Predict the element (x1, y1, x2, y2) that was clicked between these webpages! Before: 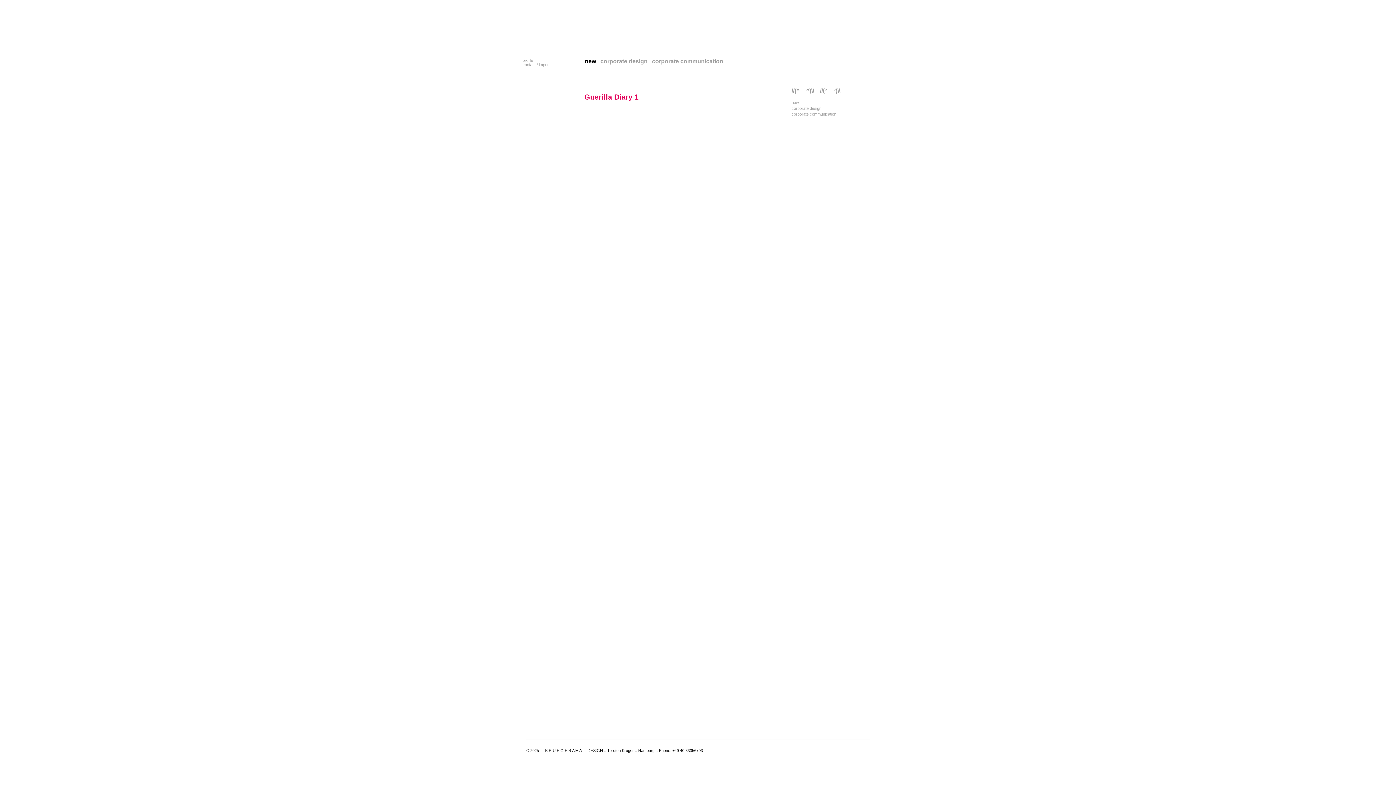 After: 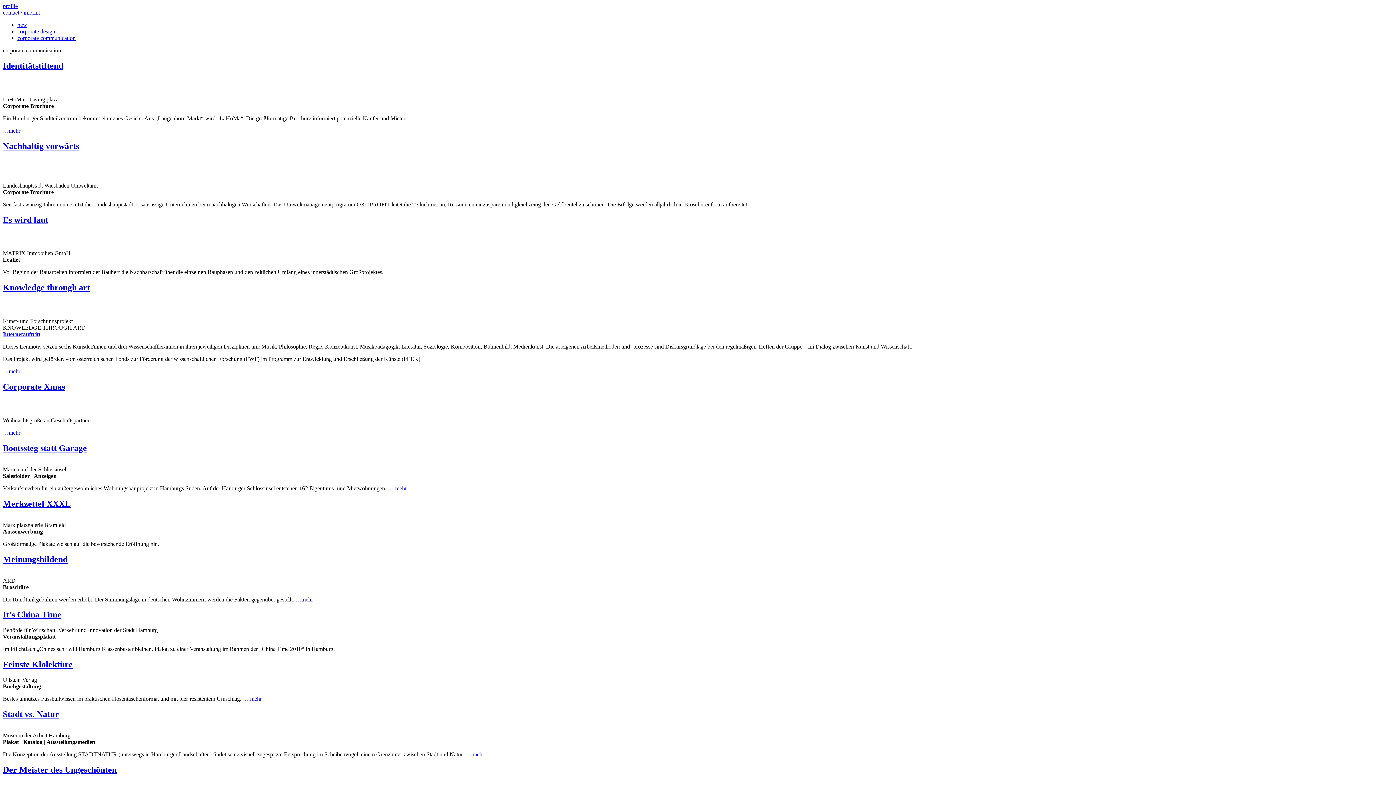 Action: bbox: (652, 58, 723, 64) label: corporate communication